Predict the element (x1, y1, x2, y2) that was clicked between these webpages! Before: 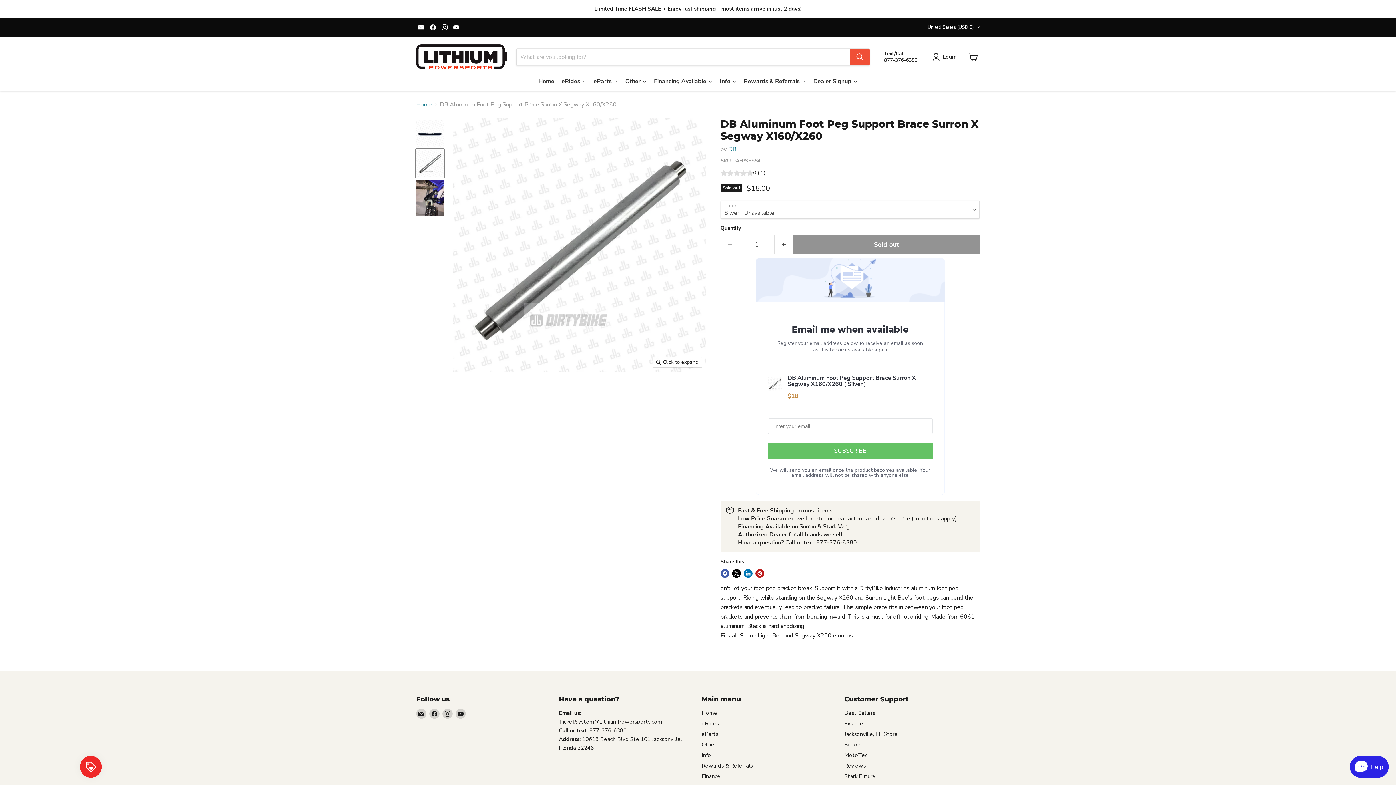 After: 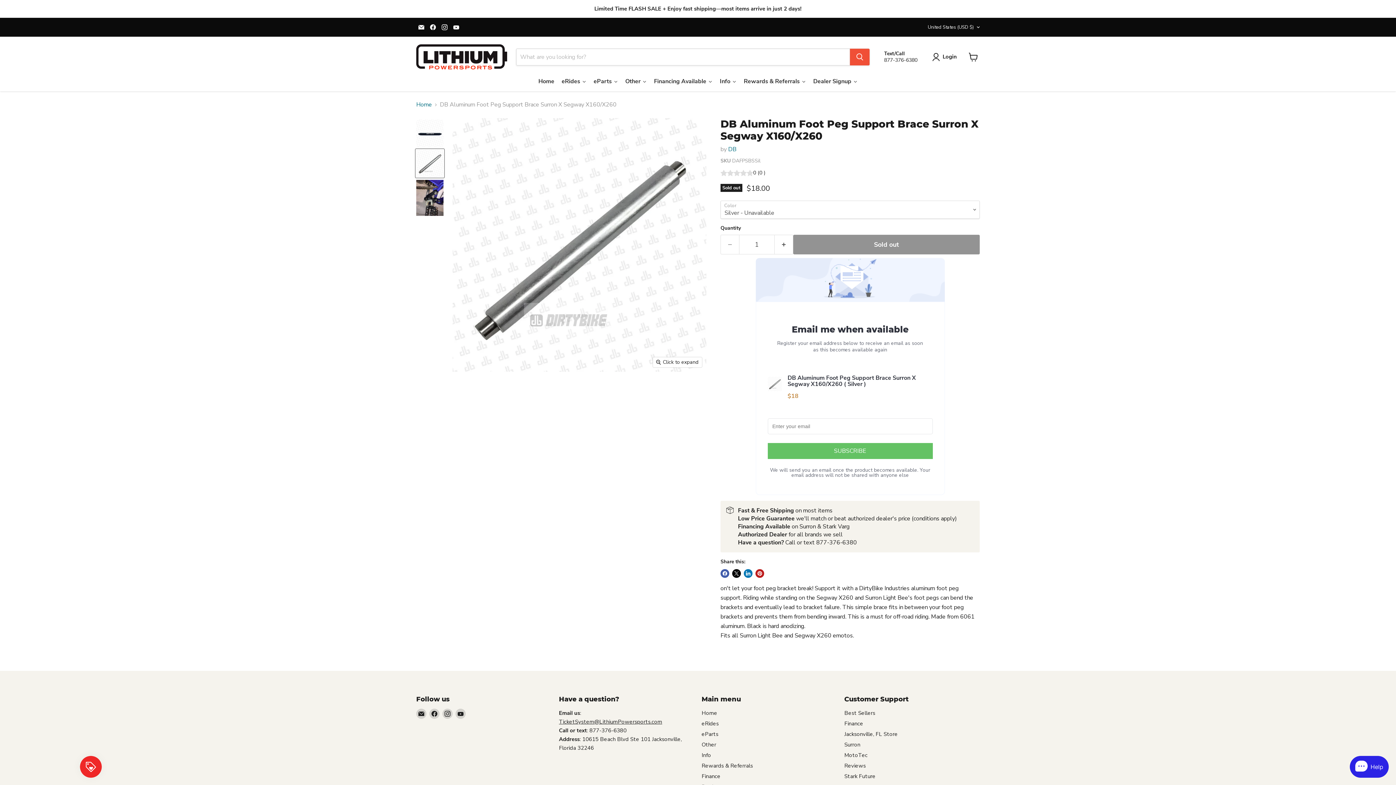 Action: bbox: (415, 149, 444, 177) label: DB Aluminum Foot Peg Support Brace Surron X Segway X160/X260 - Lithium Powersports thumbnail